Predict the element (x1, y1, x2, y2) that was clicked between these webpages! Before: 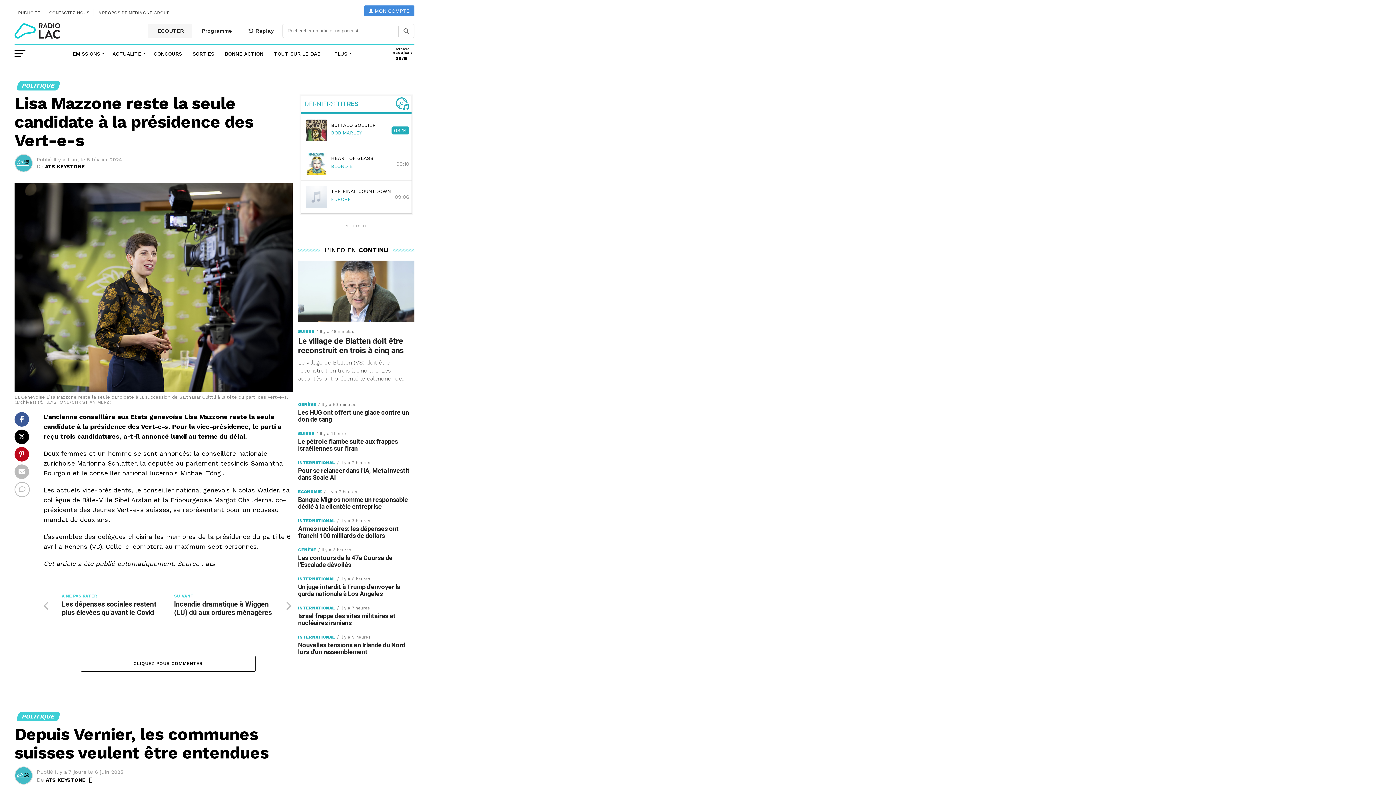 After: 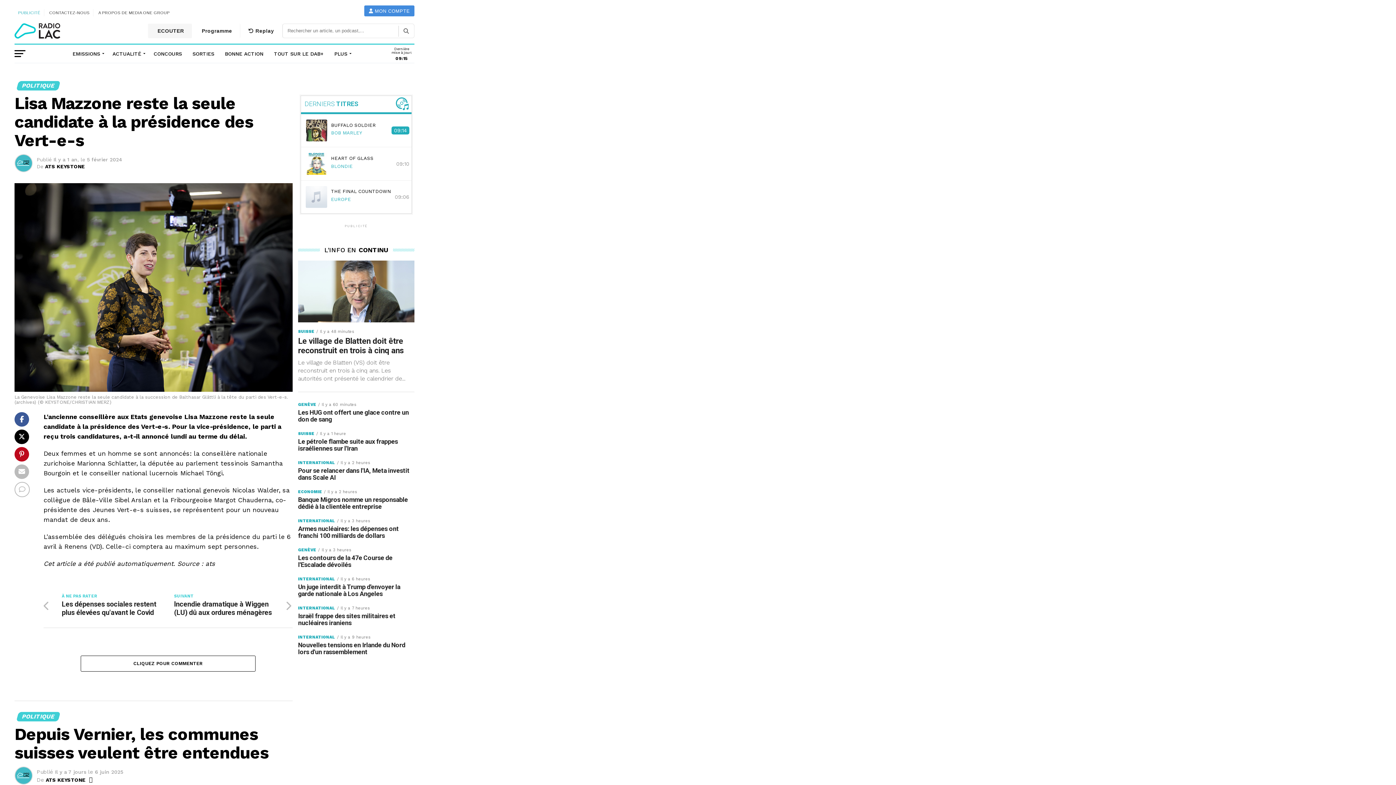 Action: label: PUBLICITÉ bbox: (18, 9, 40, 16)